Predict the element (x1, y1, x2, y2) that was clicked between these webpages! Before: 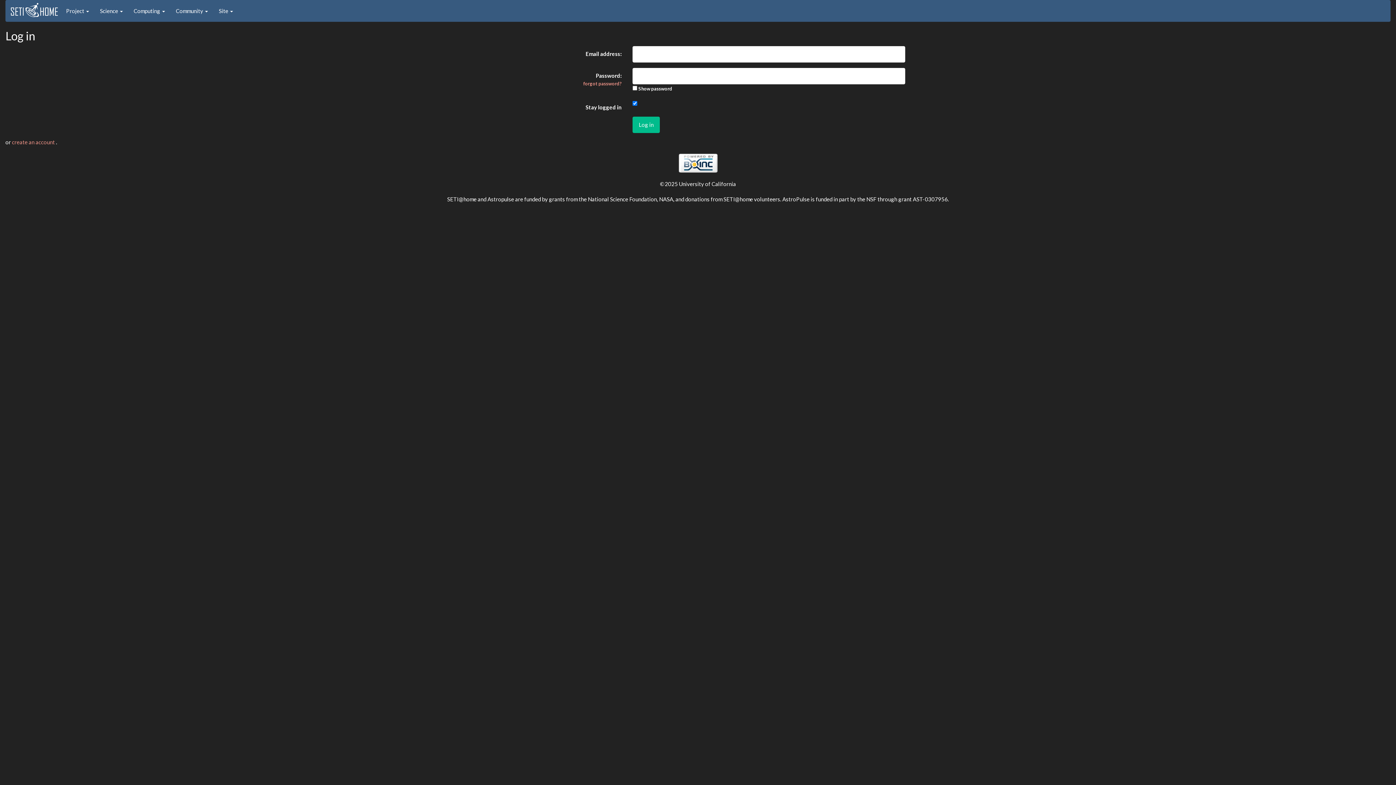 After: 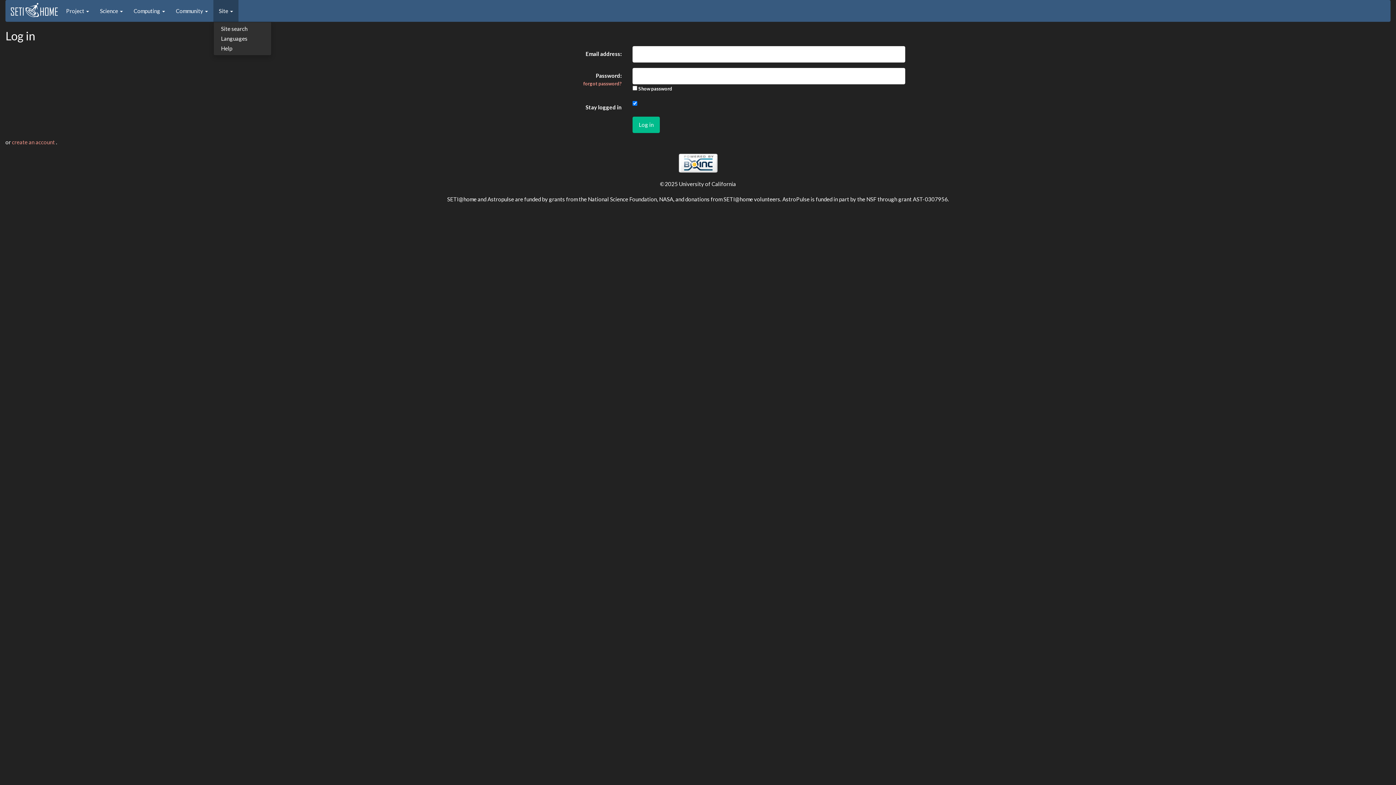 Action: label: Site  bbox: (213, 0, 238, 21)